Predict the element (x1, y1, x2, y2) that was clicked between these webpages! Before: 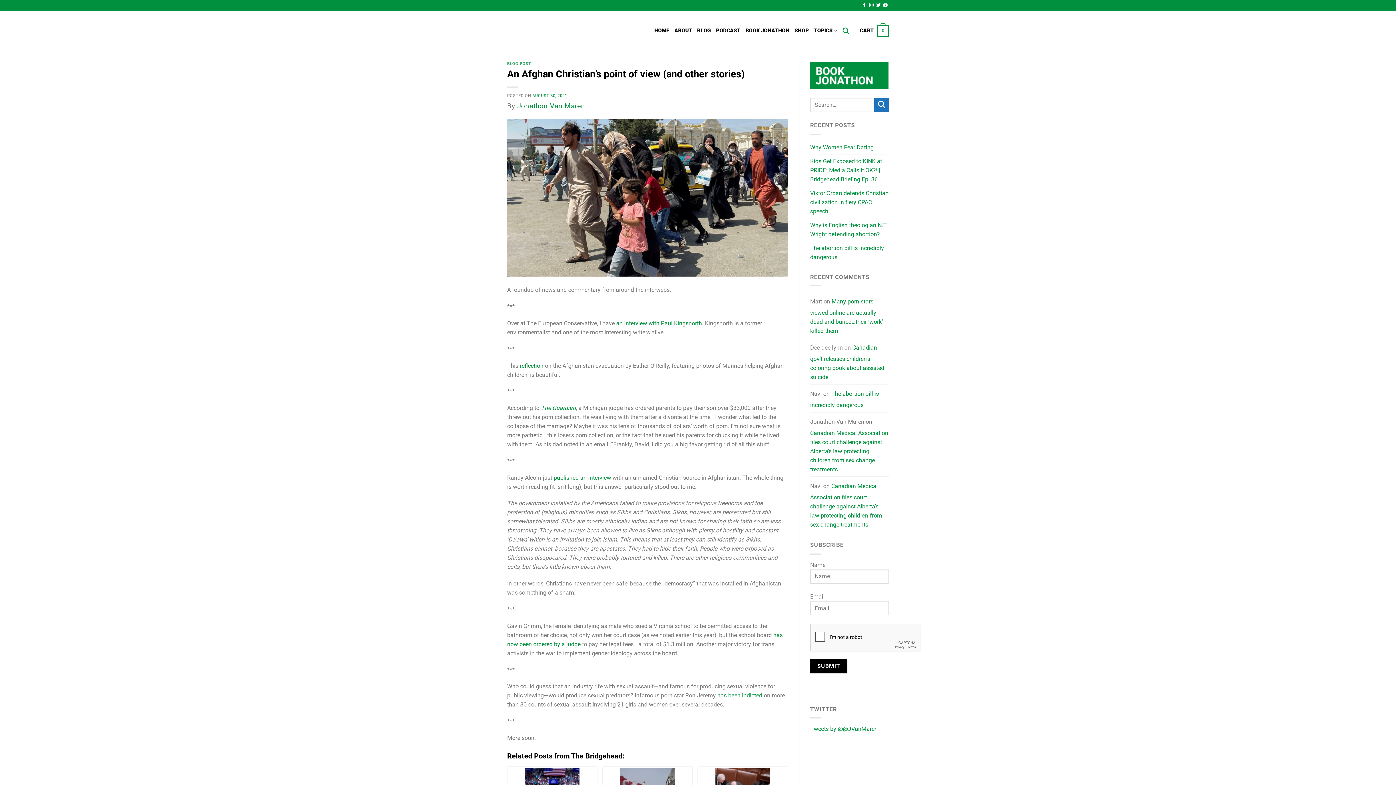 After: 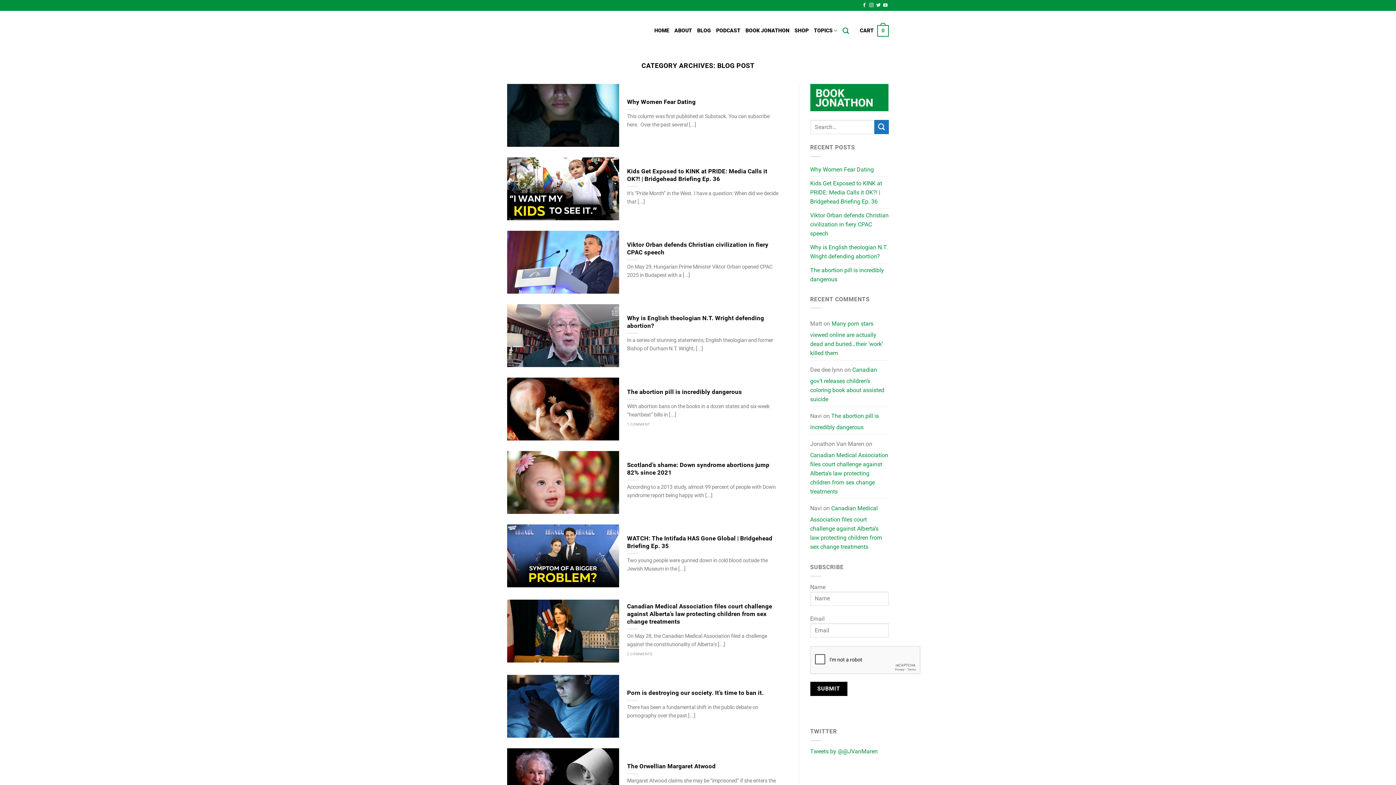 Action: bbox: (507, 61, 531, 66) label: BLOG POST